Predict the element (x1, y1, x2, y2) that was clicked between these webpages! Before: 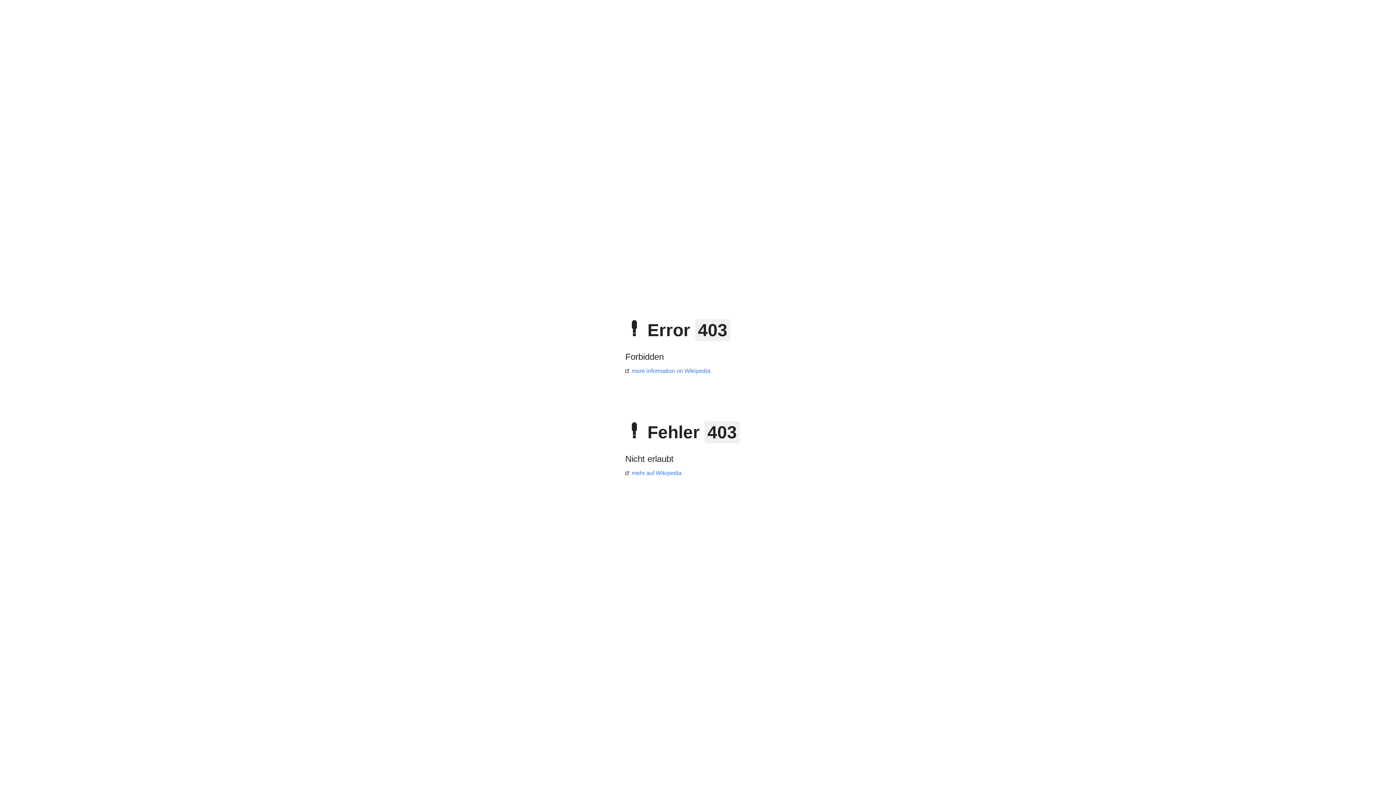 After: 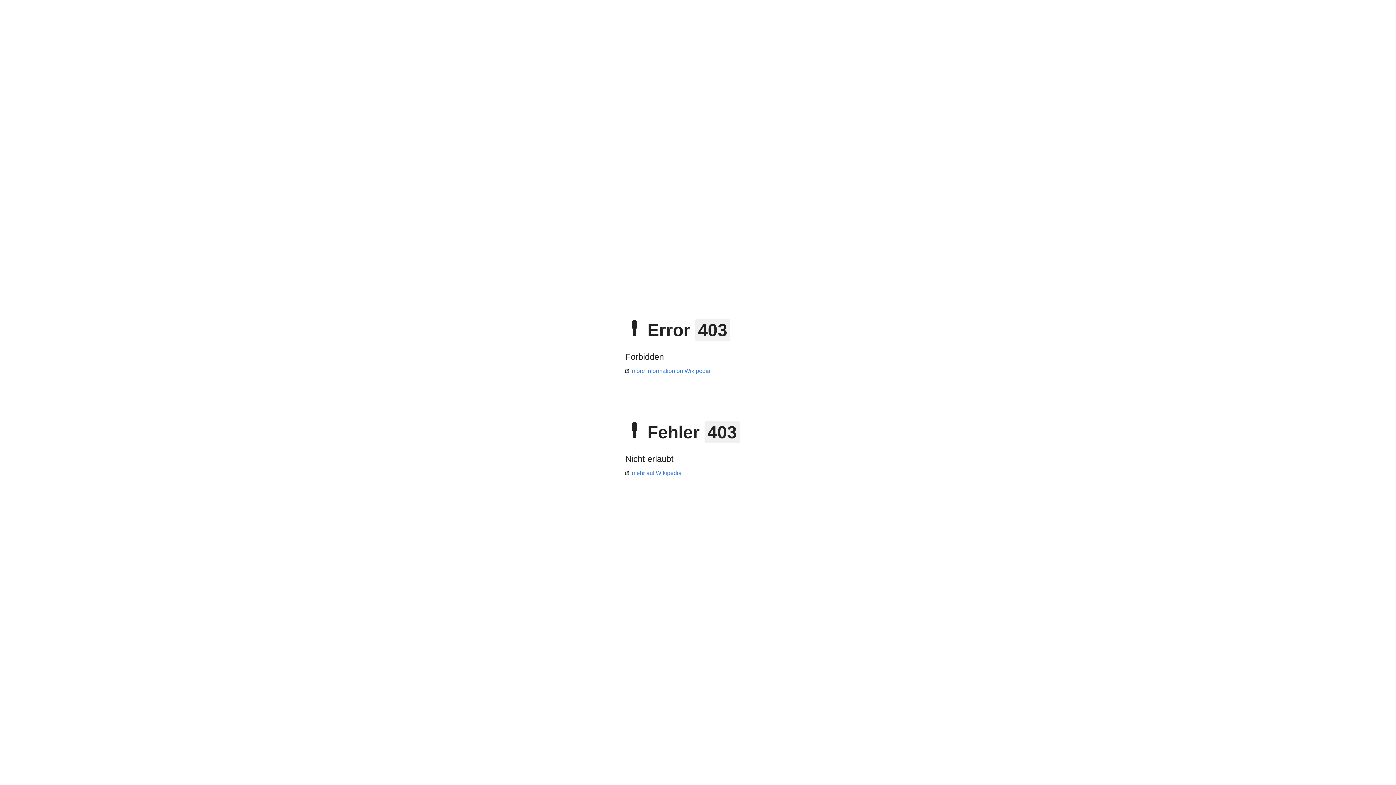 Action: label: mehr auf Wikipedia bbox: (625, 470, 681, 476)